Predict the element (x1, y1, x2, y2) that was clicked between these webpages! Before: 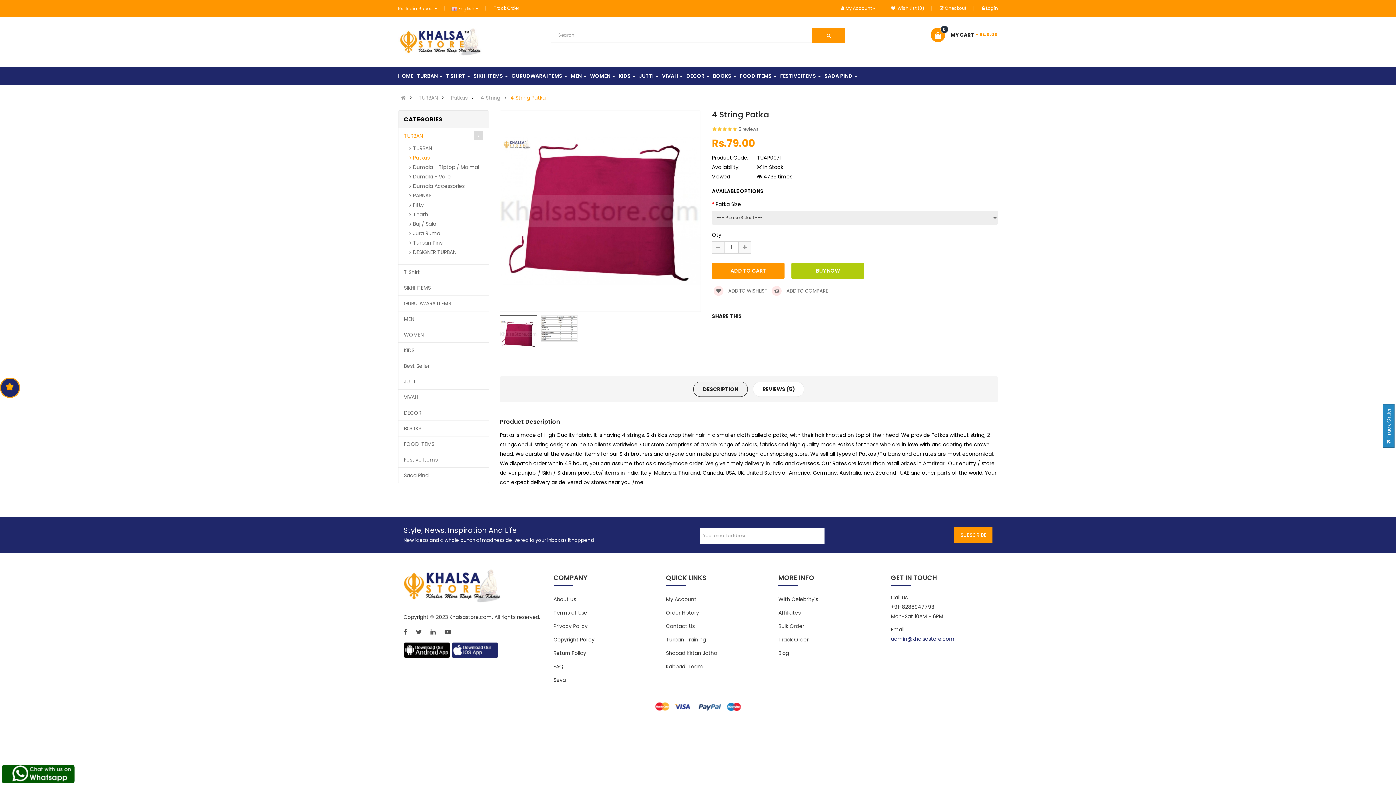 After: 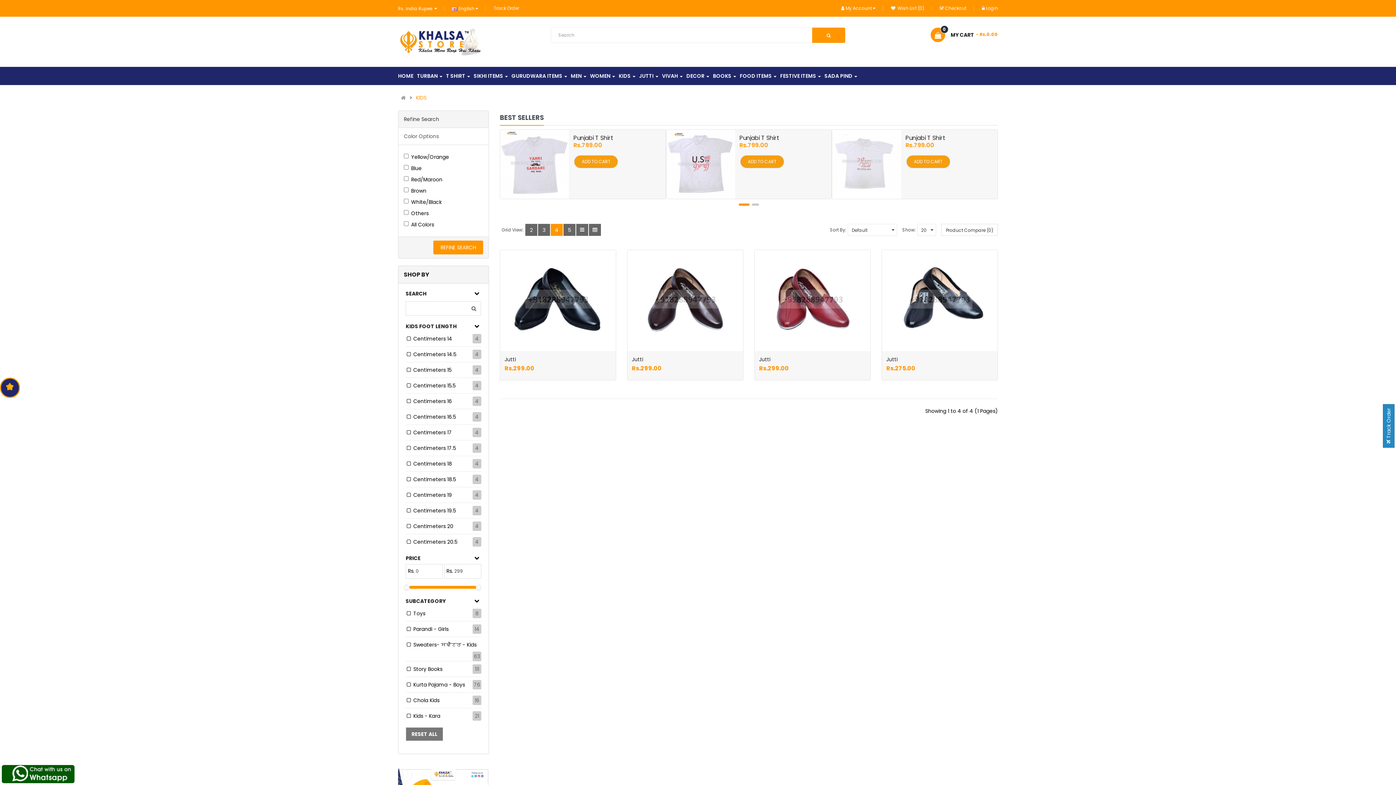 Action: label: KIDS bbox: (398, 343, 488, 358)